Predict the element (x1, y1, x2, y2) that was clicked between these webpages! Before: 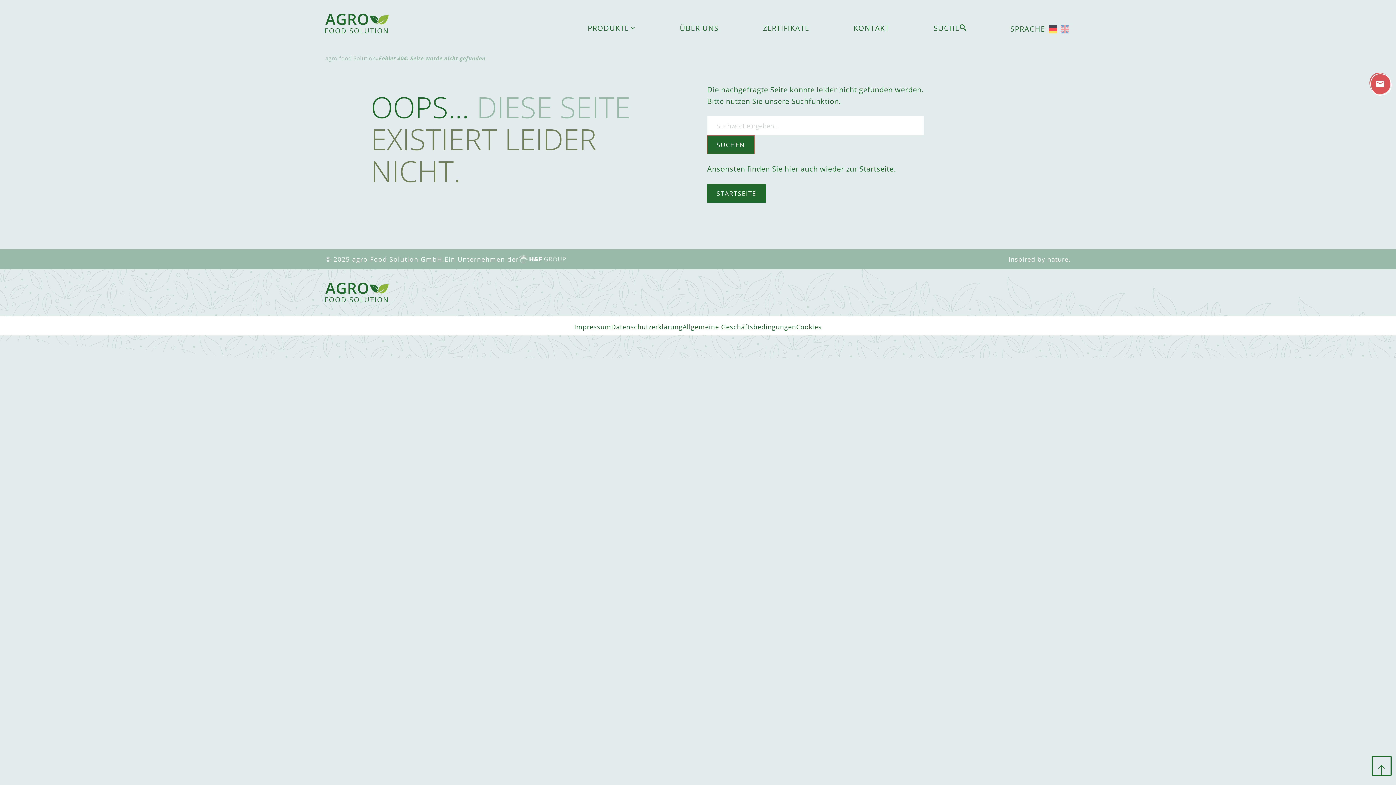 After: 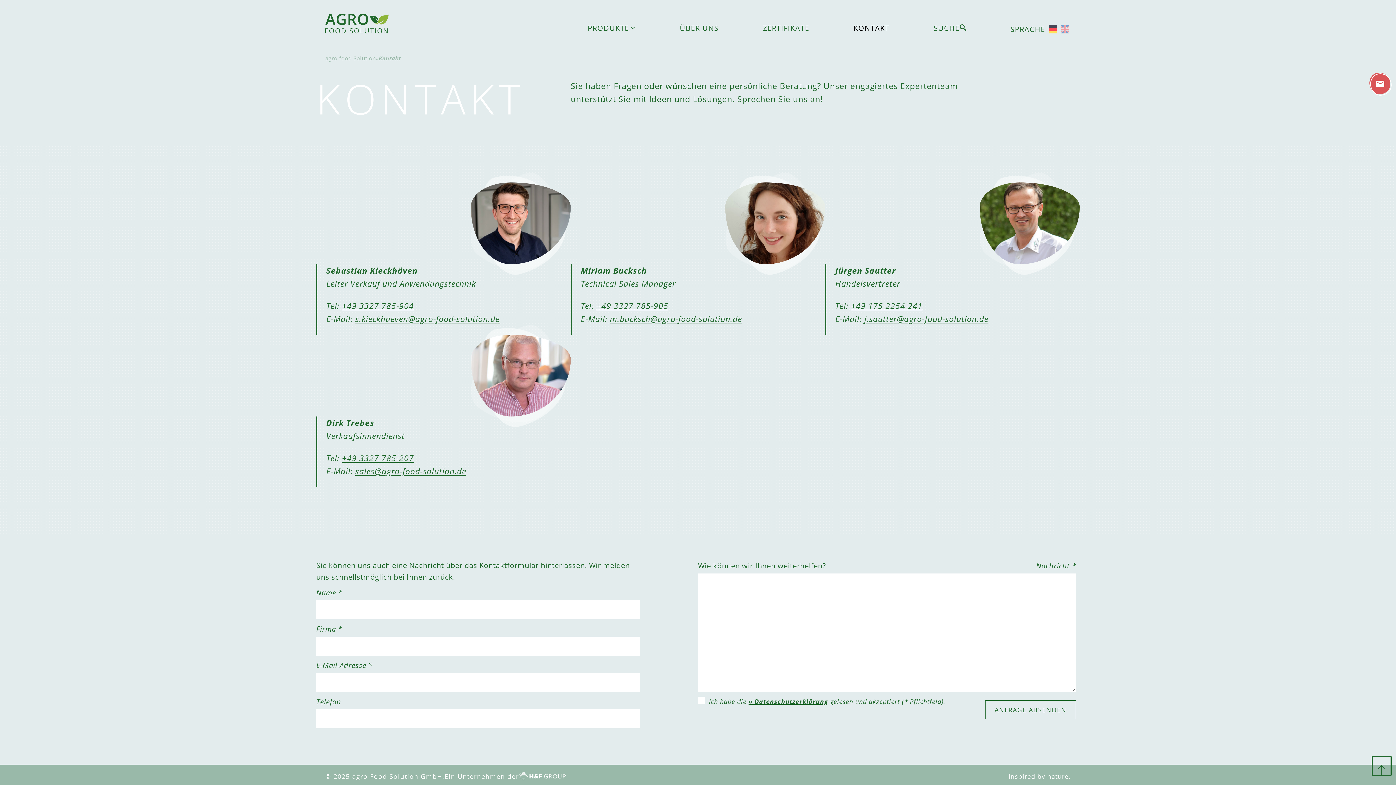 Action: bbox: (1369, 72, 1391, 95)